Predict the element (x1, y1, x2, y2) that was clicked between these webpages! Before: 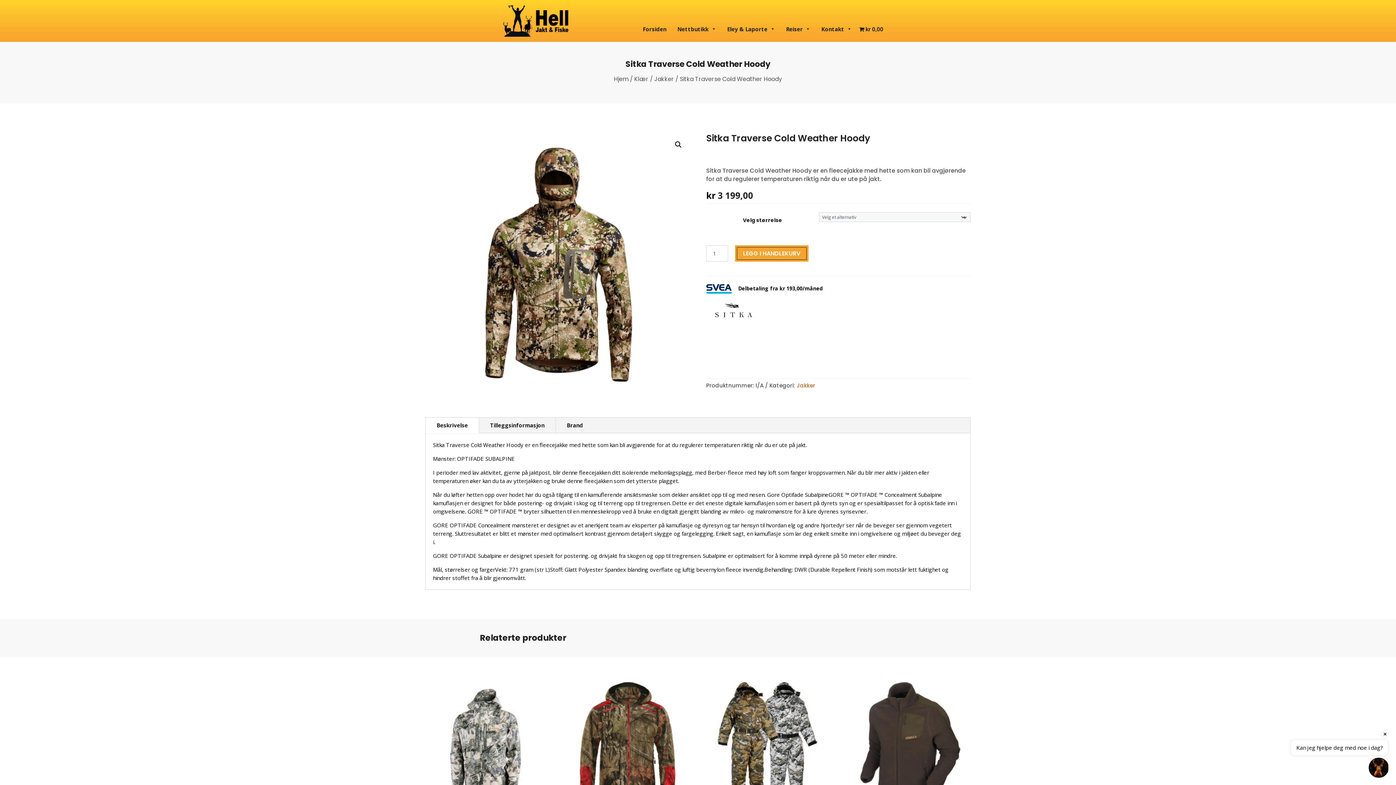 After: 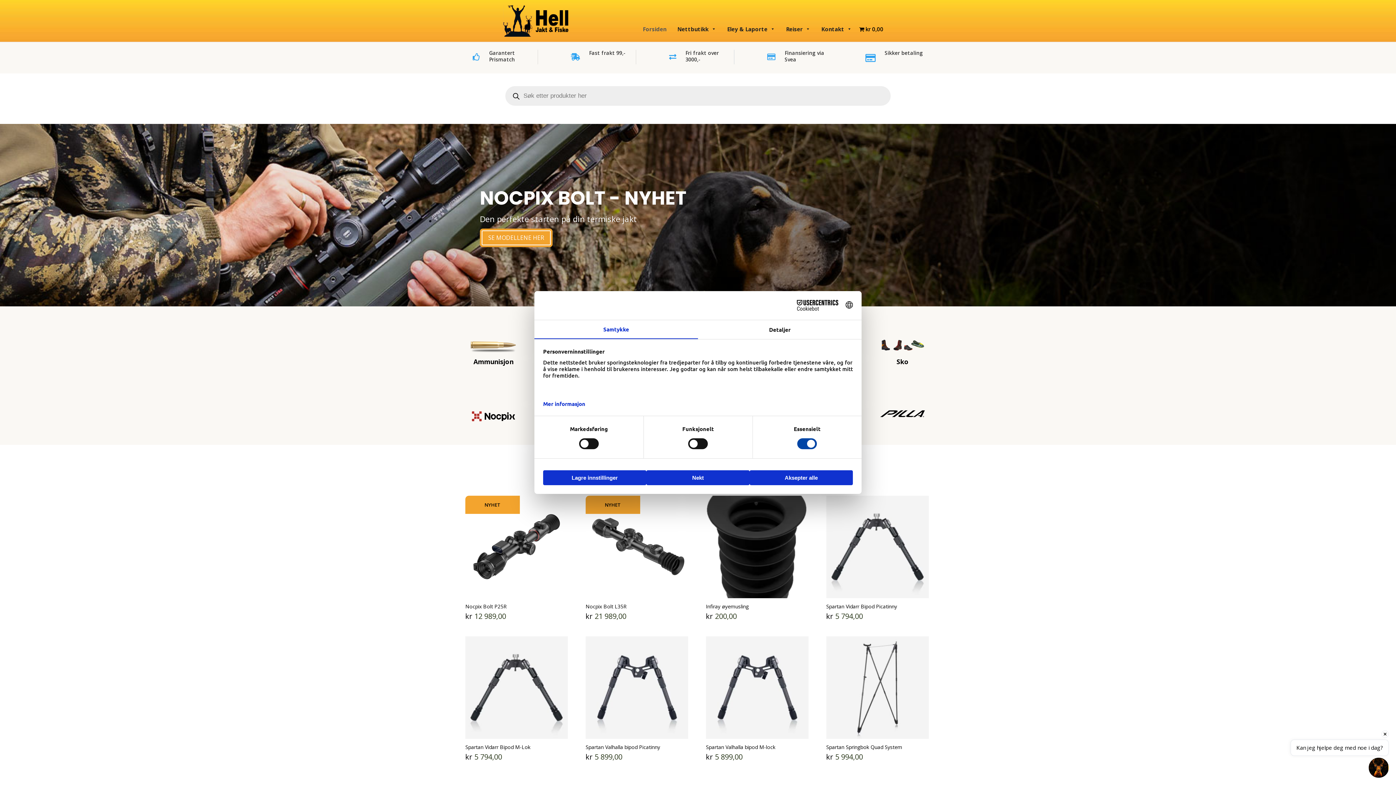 Action: bbox: (503, 16, 569, 23)